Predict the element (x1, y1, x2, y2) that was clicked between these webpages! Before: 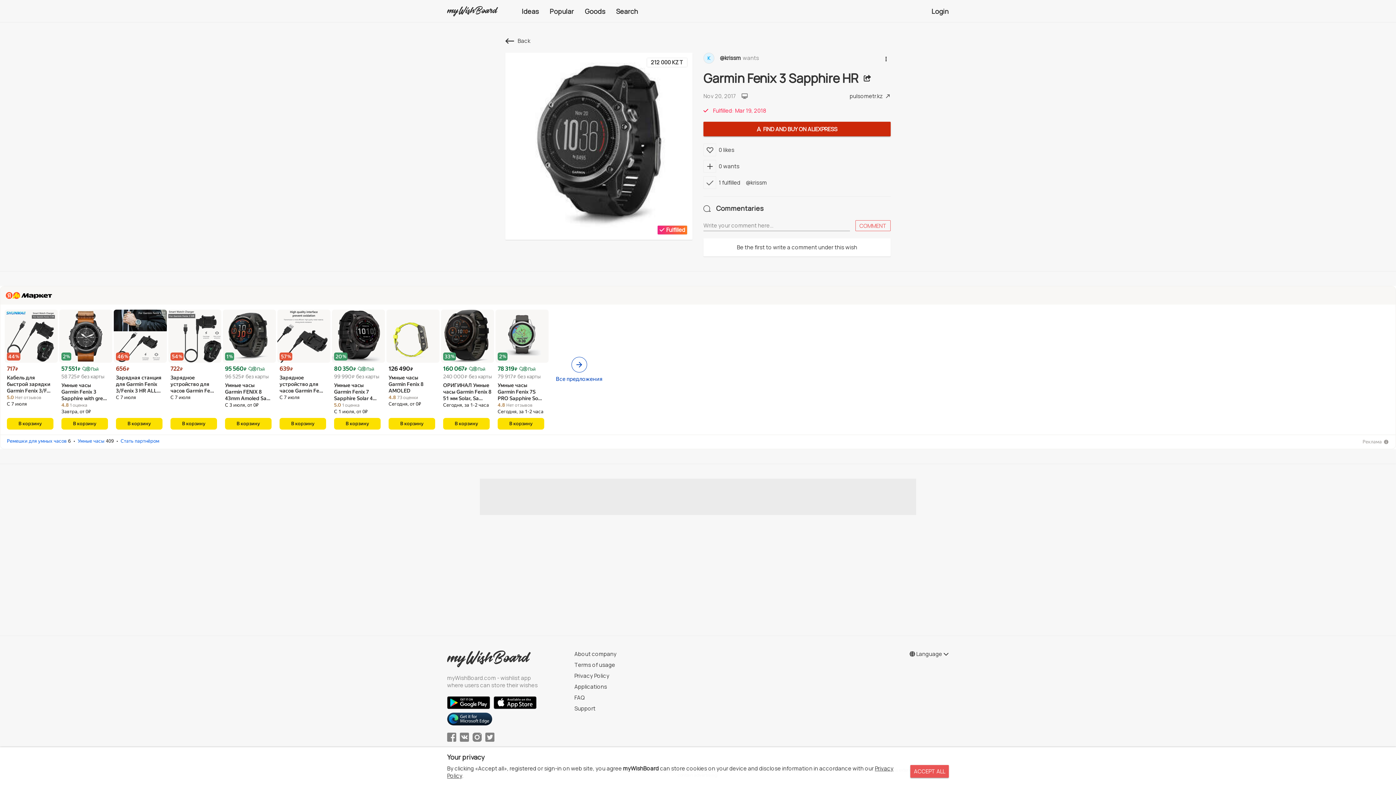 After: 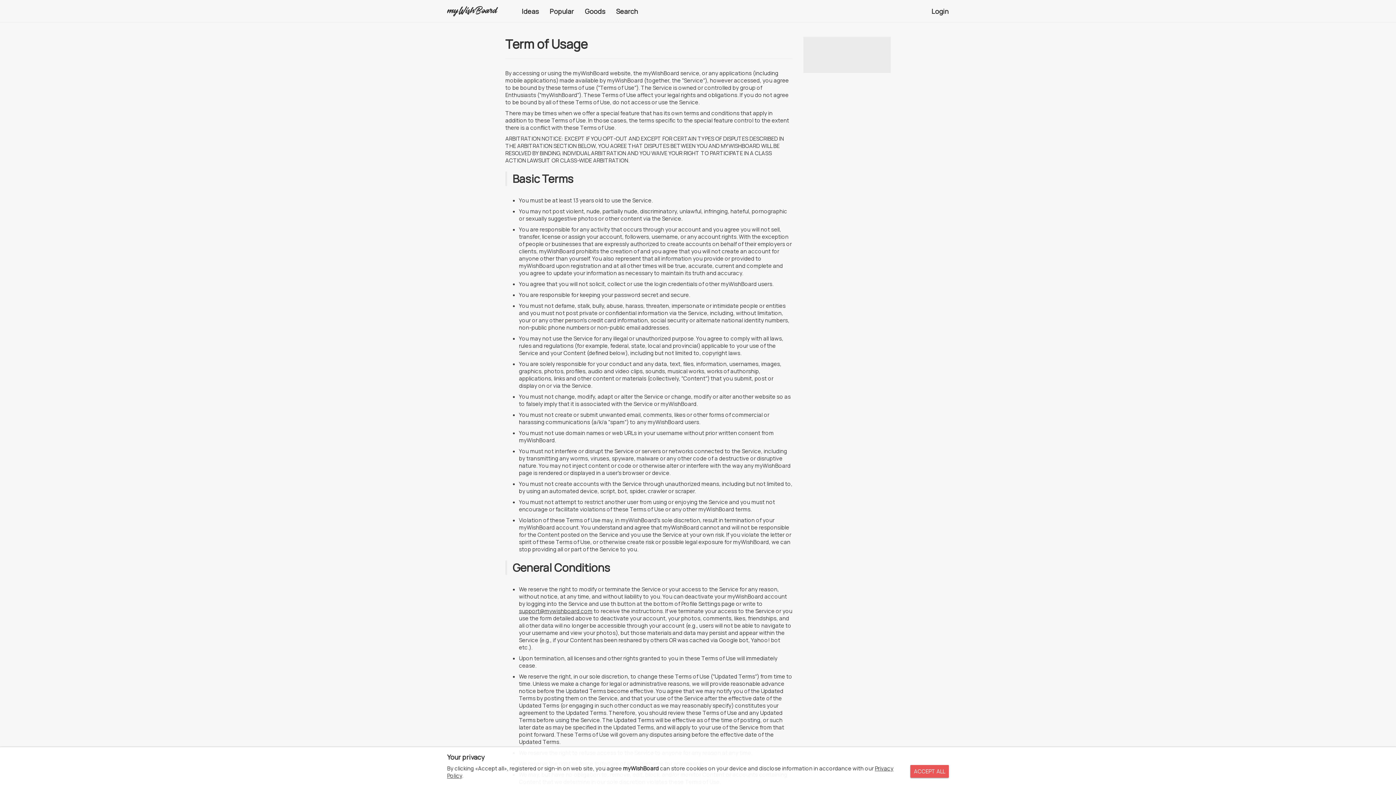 Action: label: Terms of usage bbox: (574, 661, 615, 669)